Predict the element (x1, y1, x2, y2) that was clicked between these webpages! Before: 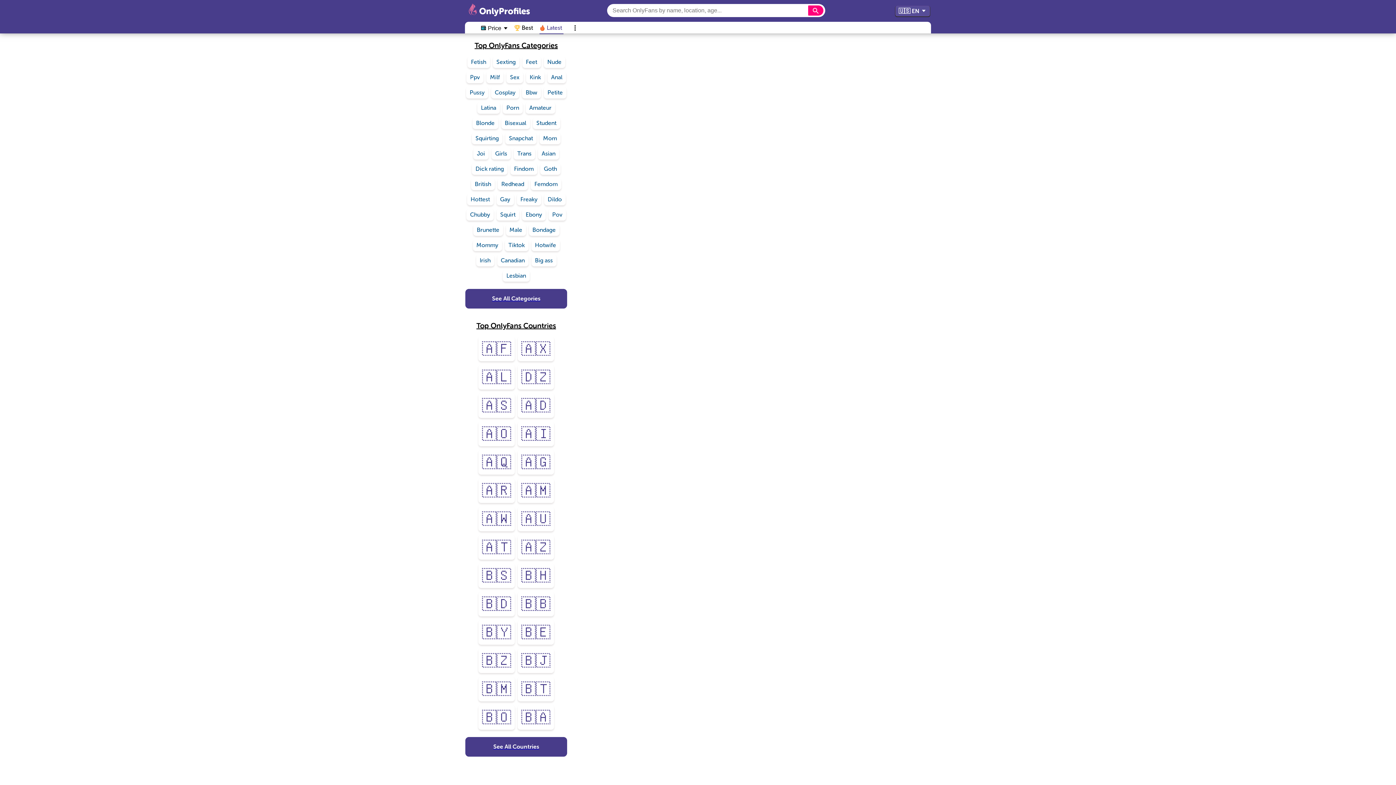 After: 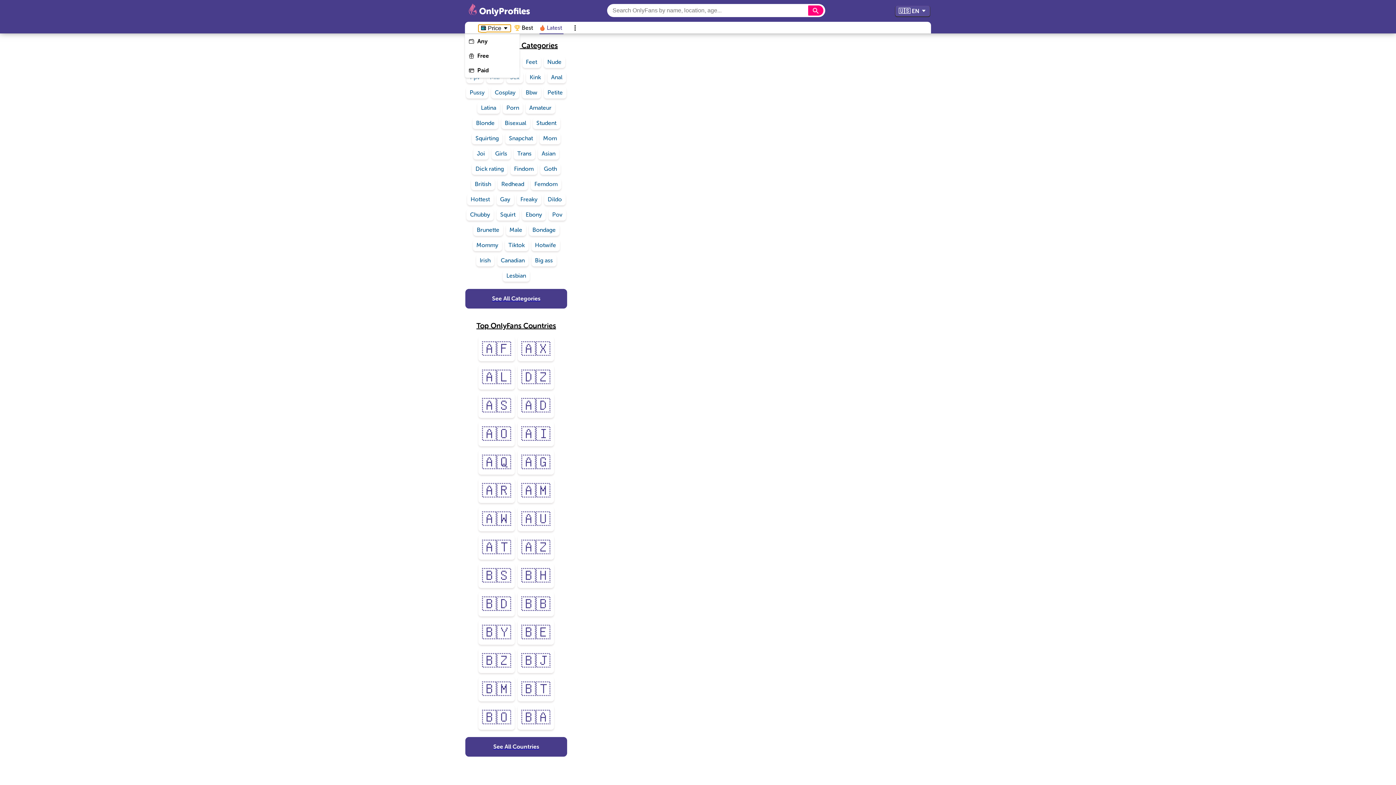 Action: label: EN bbox: (478, 24, 510, 31)